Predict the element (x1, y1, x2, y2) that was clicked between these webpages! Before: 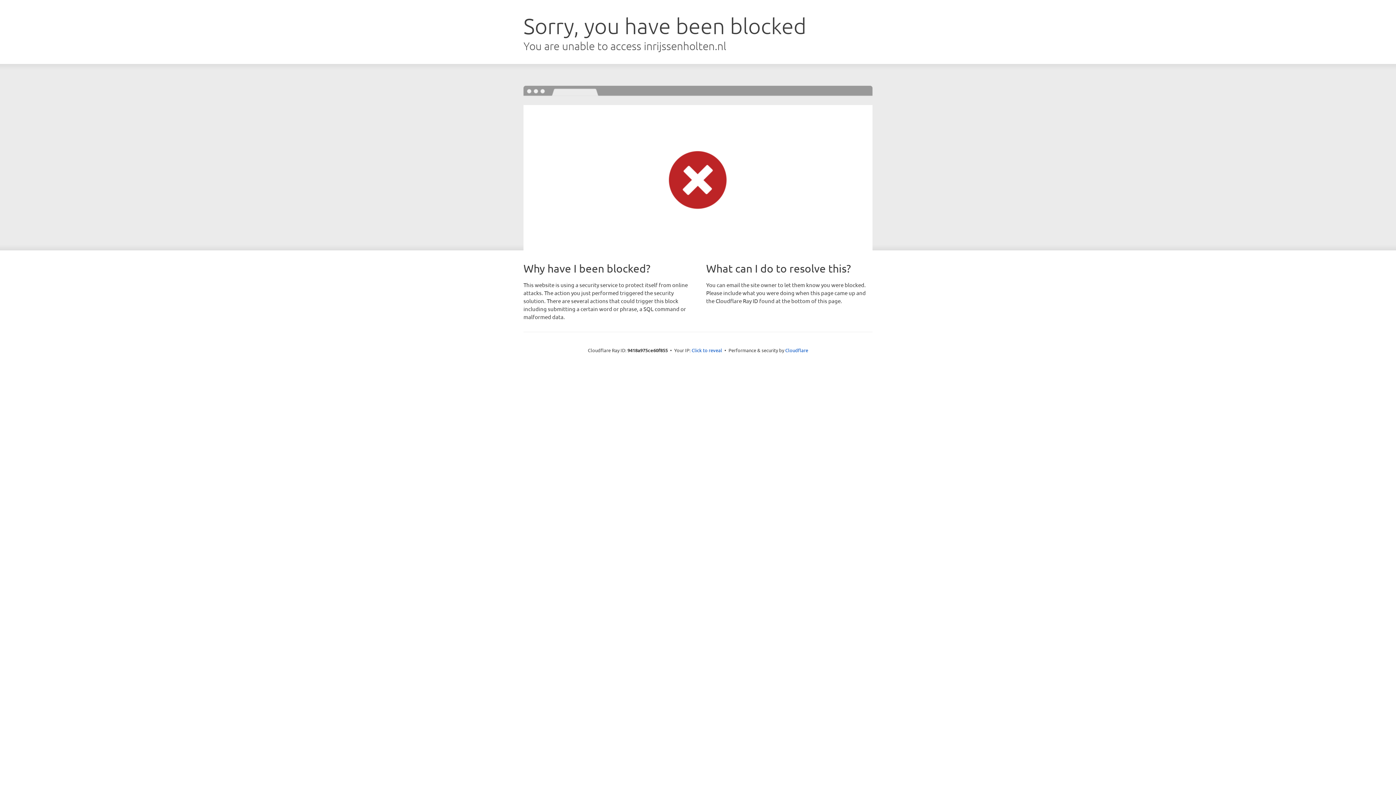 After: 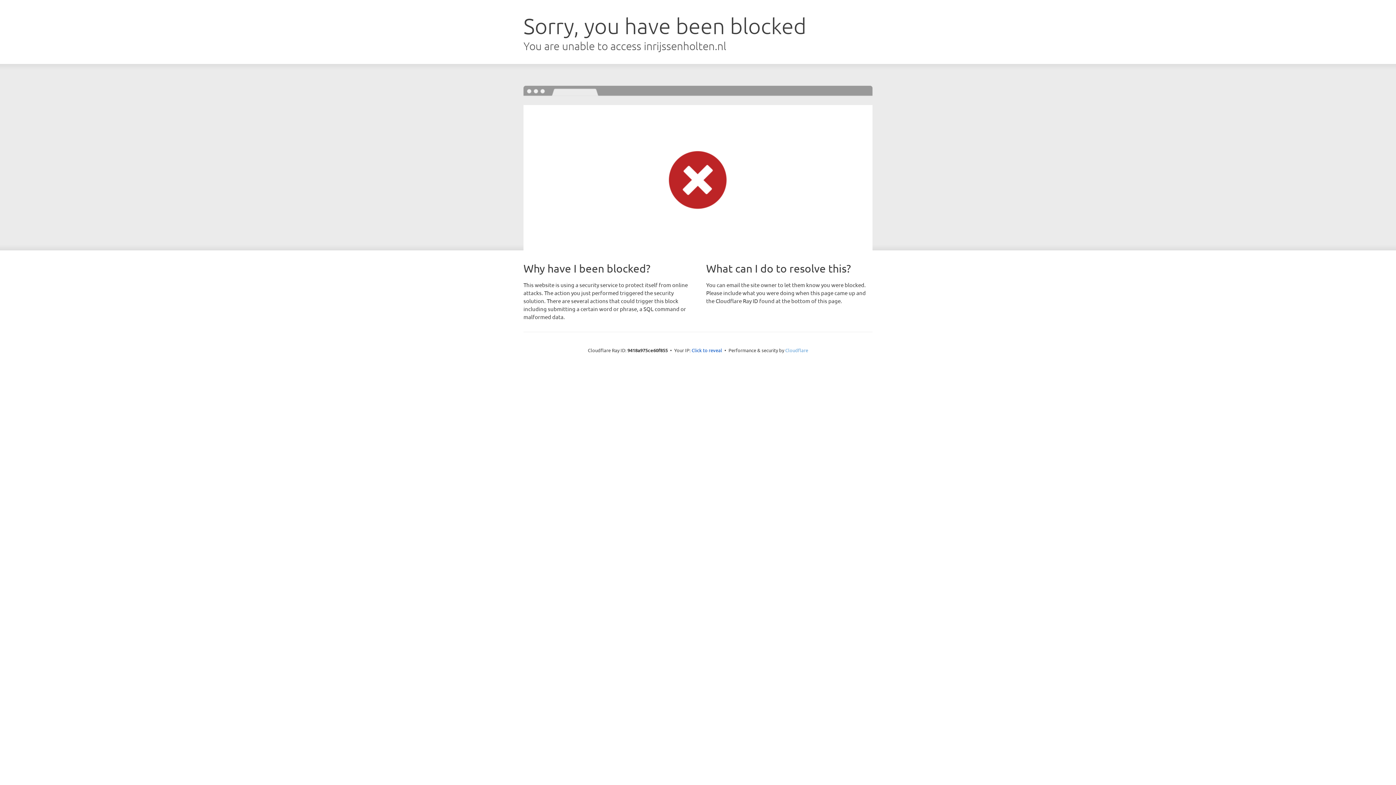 Action: label: Cloudflare bbox: (785, 347, 808, 353)